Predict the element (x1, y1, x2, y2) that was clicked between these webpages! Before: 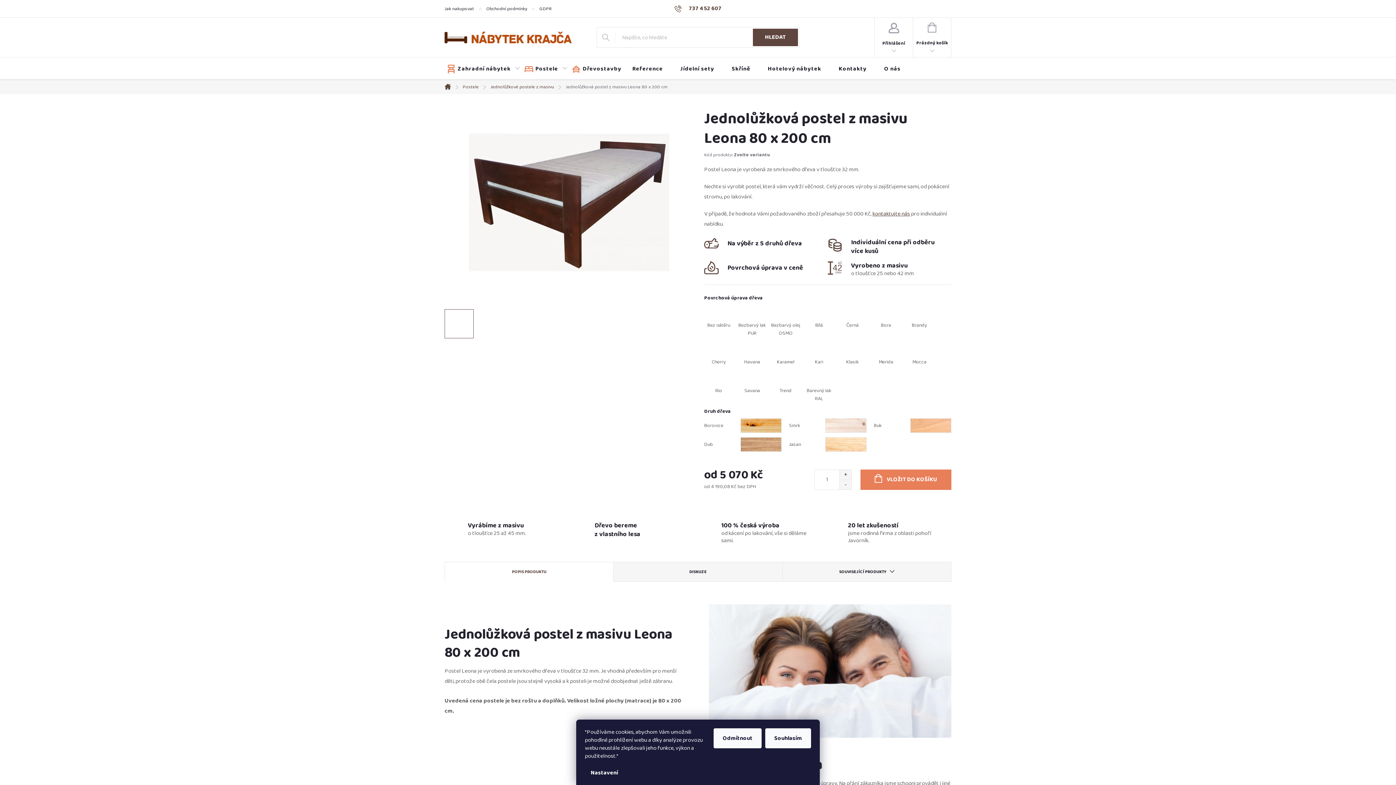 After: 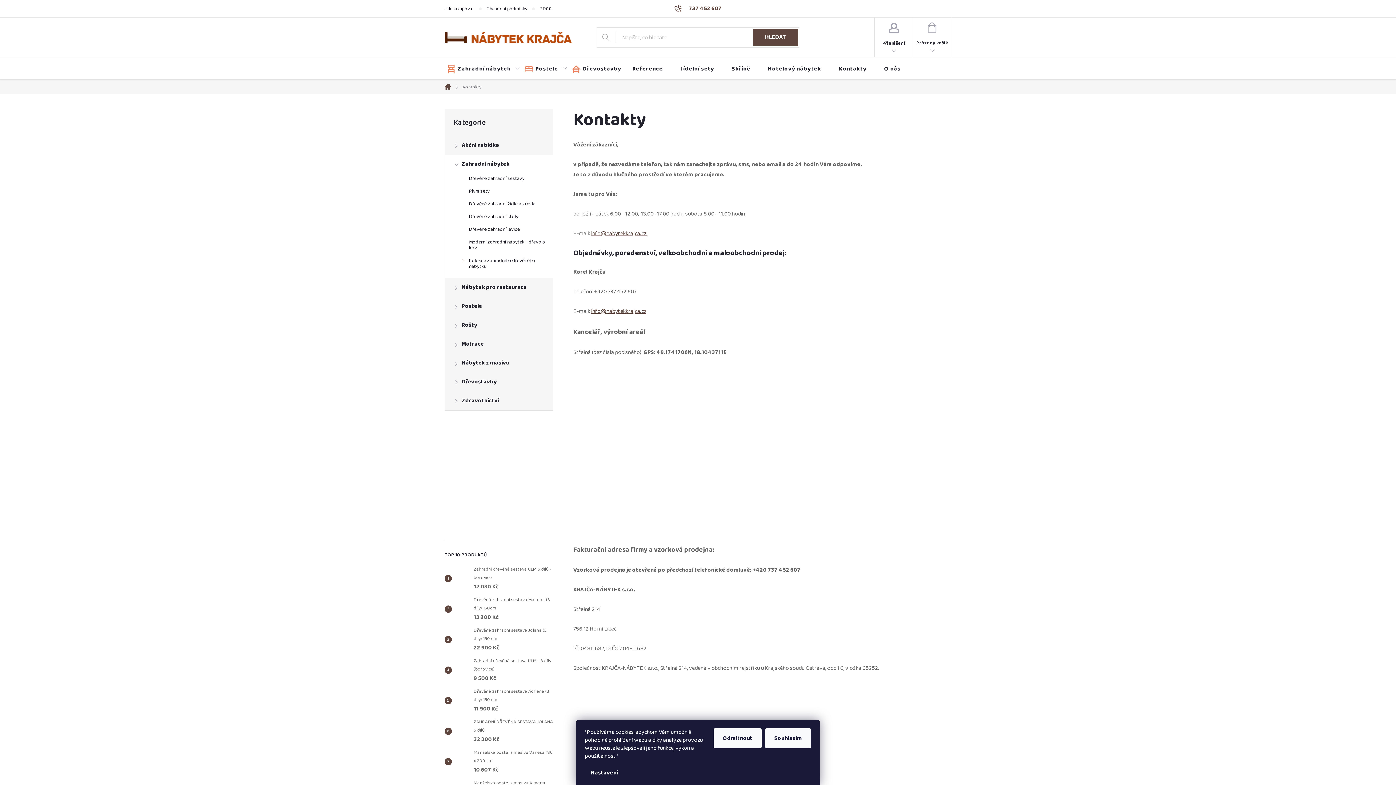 Action: bbox: (830, 57, 875, 80) label: Kontakty